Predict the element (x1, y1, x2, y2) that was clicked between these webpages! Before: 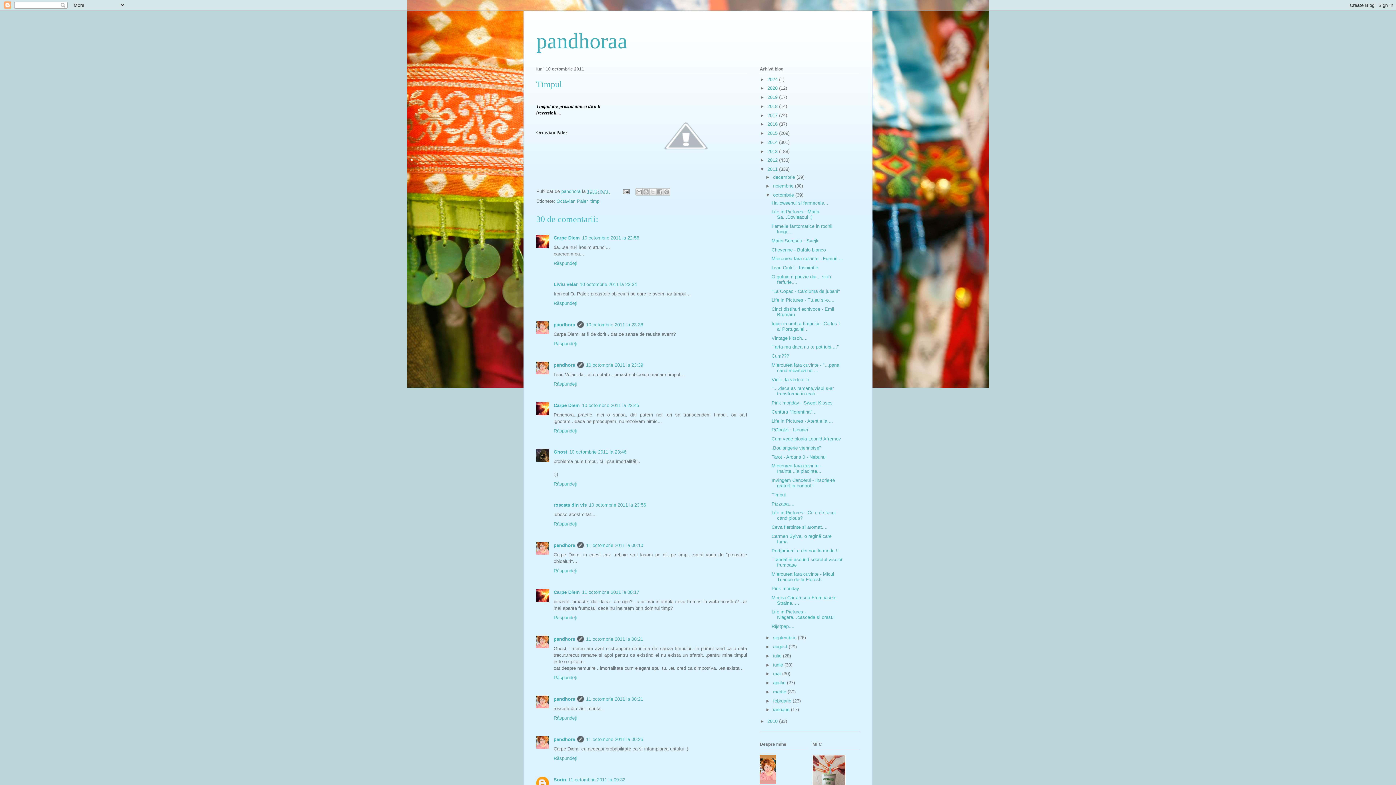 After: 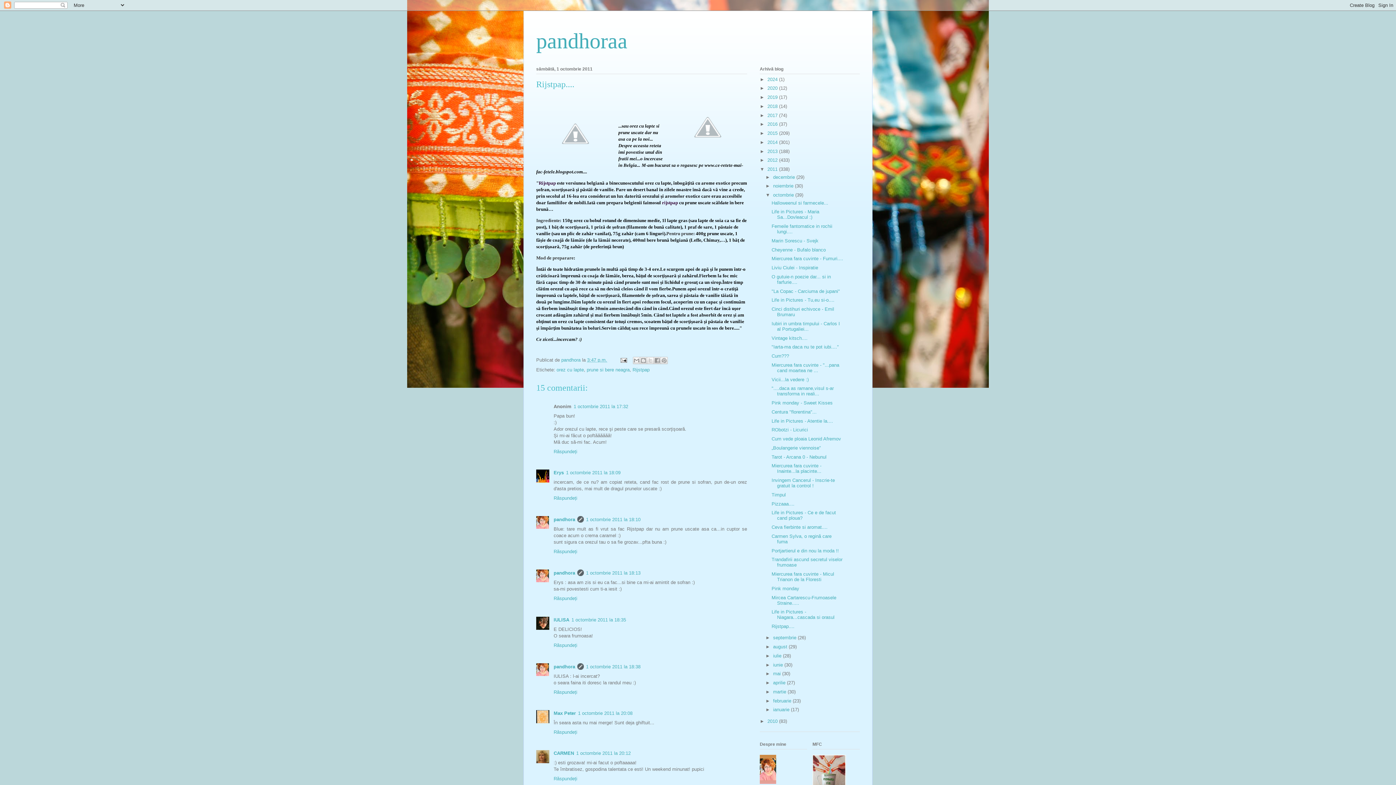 Action: label: Rijstpap.... bbox: (771, 624, 794, 629)